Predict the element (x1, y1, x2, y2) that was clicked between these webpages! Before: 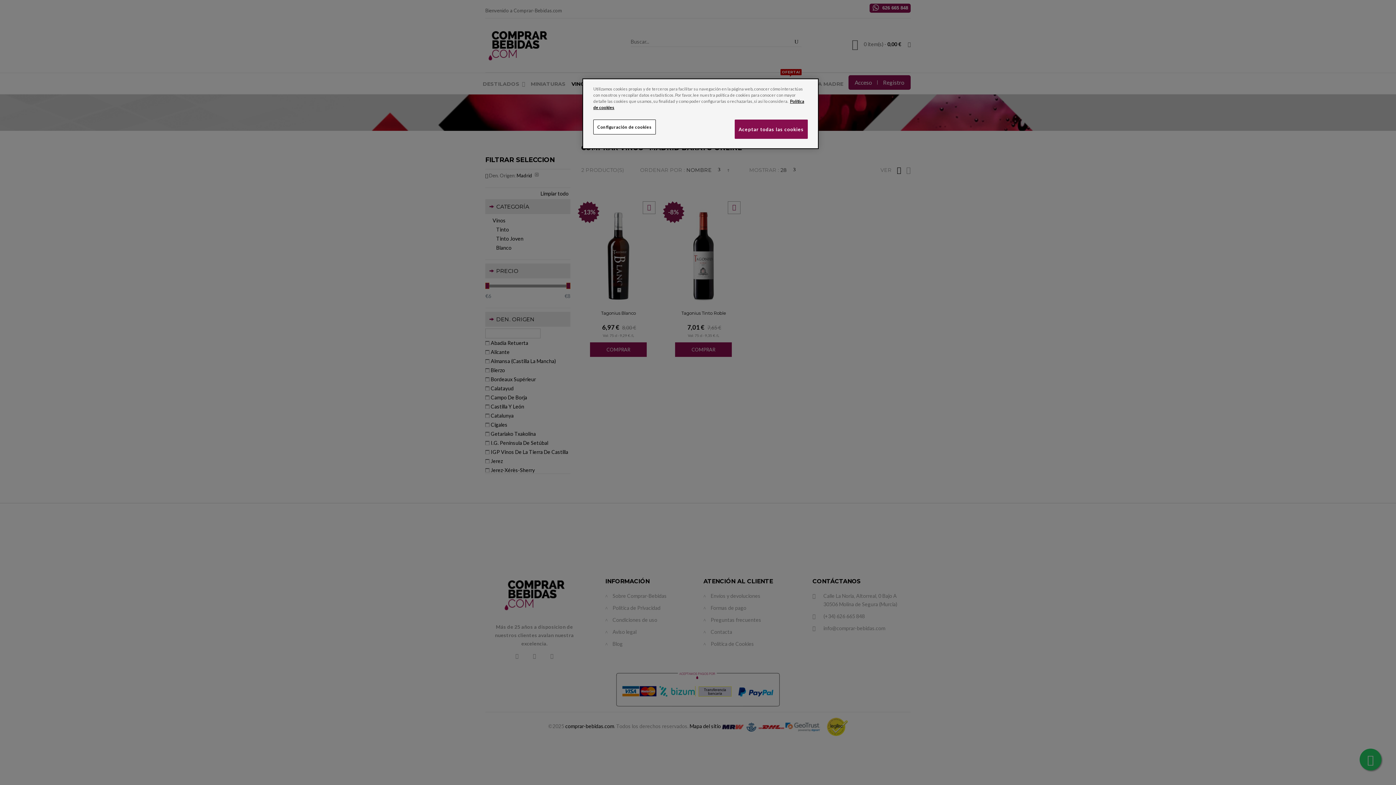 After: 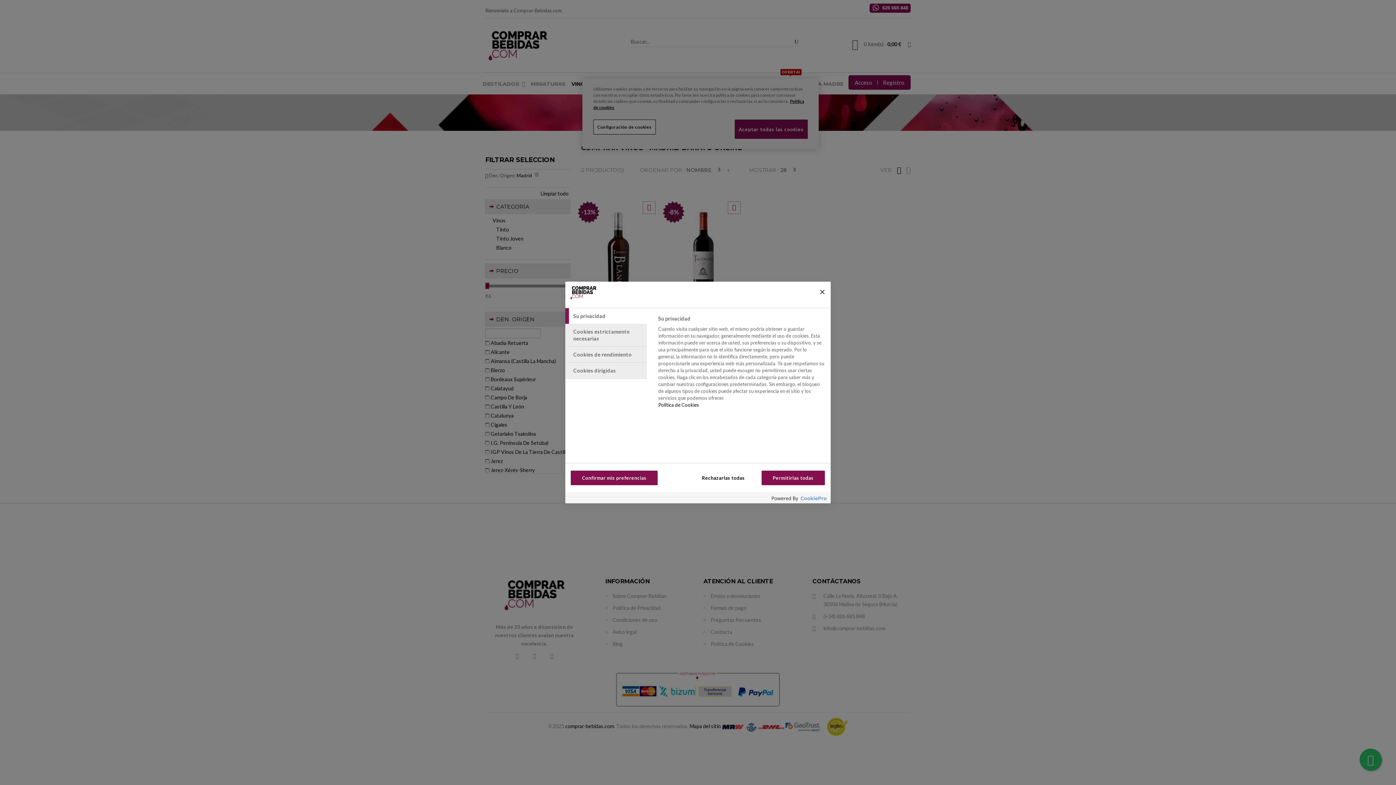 Action: bbox: (593, 119, 655, 134) label: Configuración de cookies